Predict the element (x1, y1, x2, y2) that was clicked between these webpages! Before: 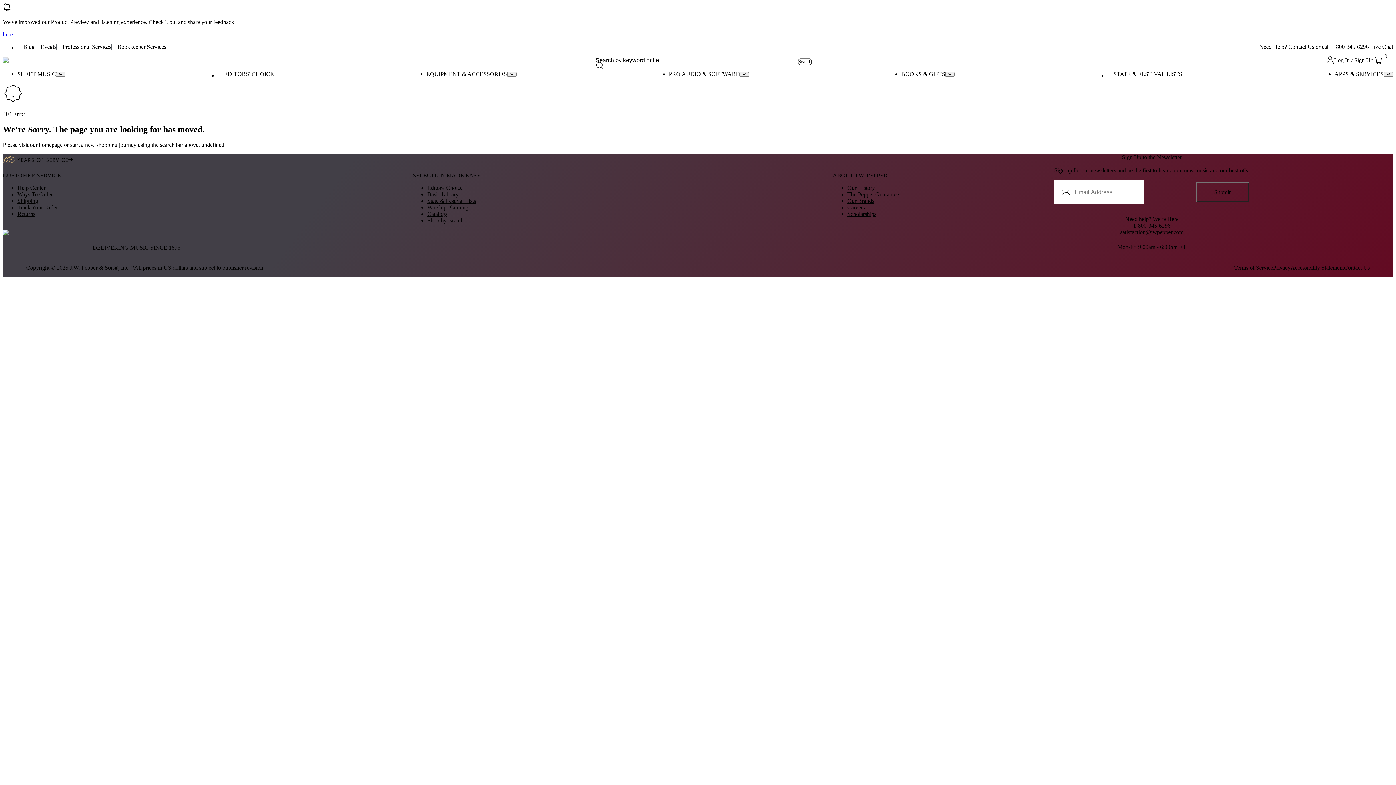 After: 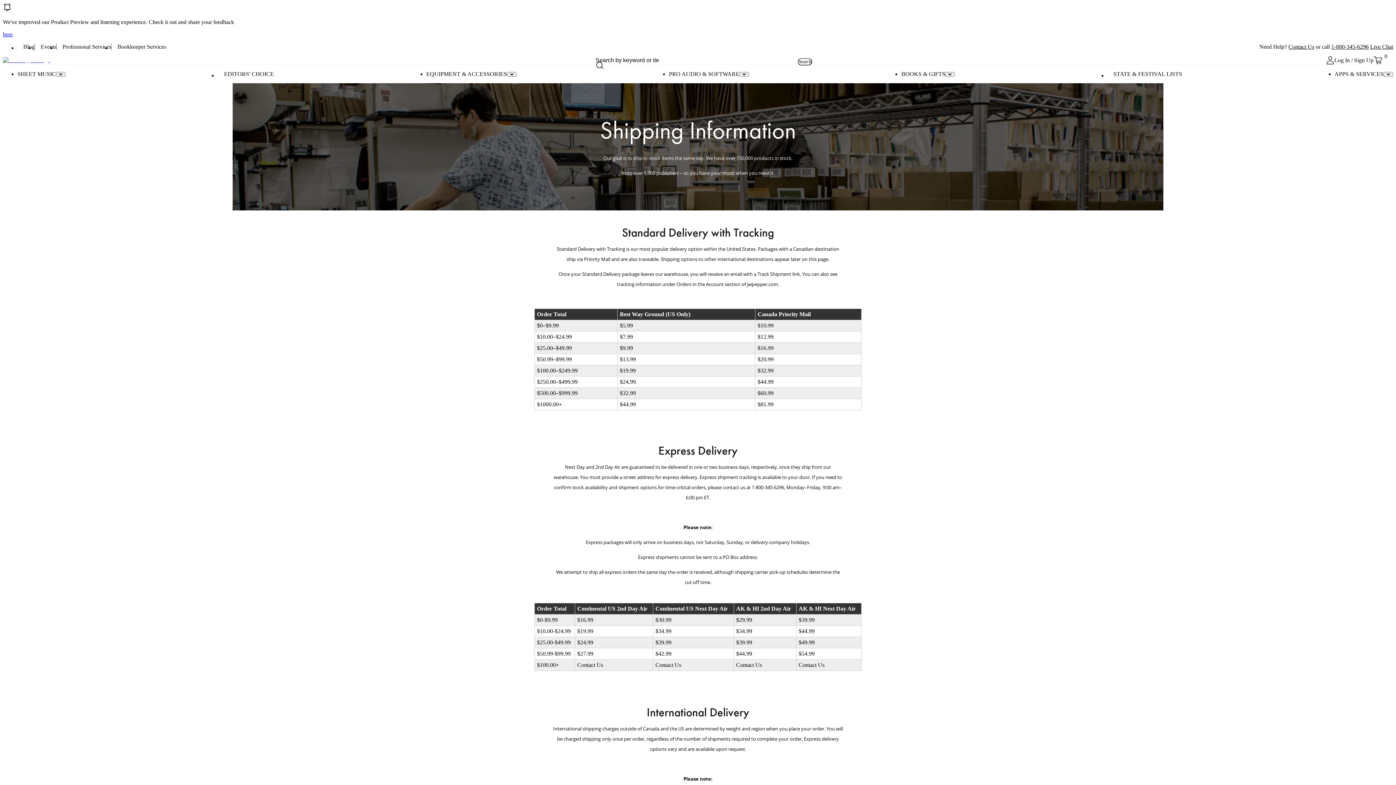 Action: bbox: (17, 197, 38, 203) label: Shipping